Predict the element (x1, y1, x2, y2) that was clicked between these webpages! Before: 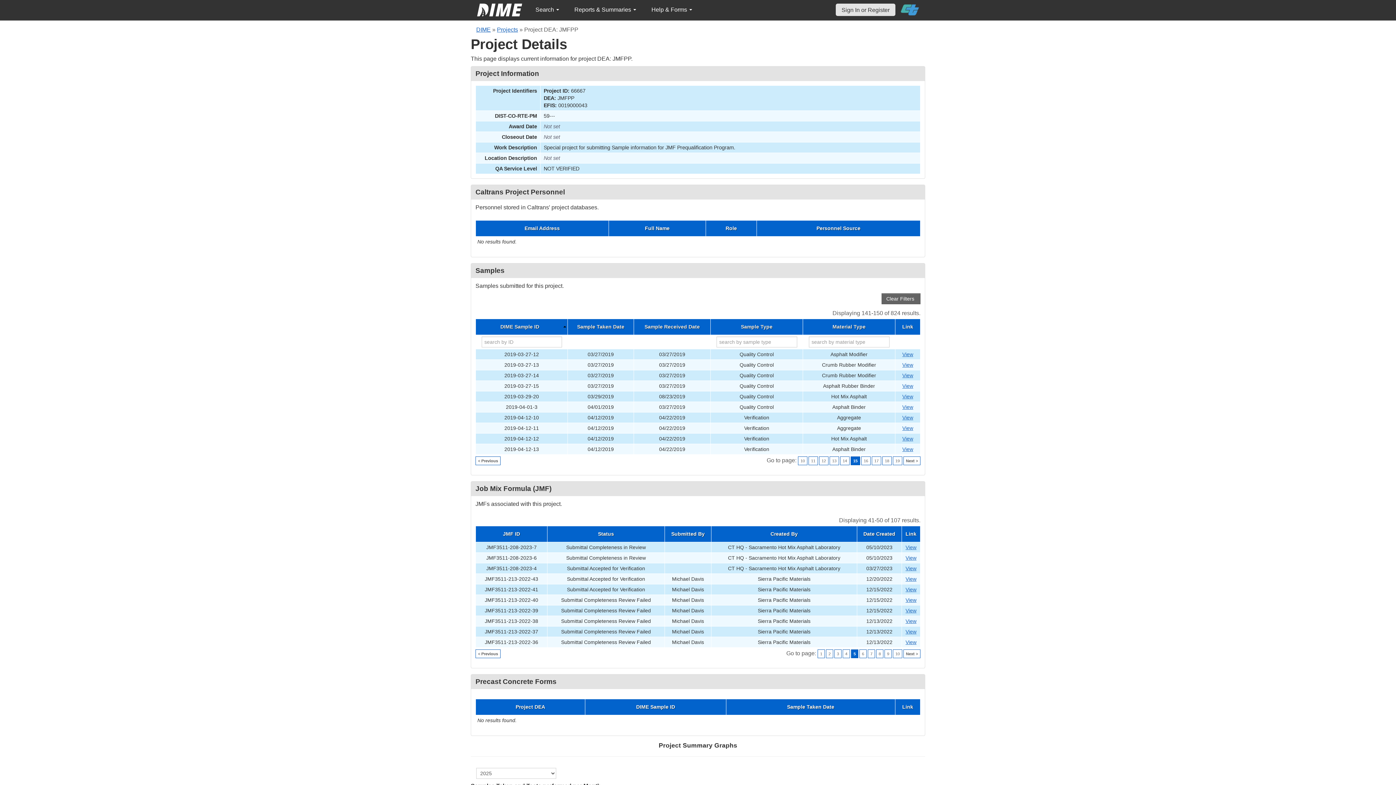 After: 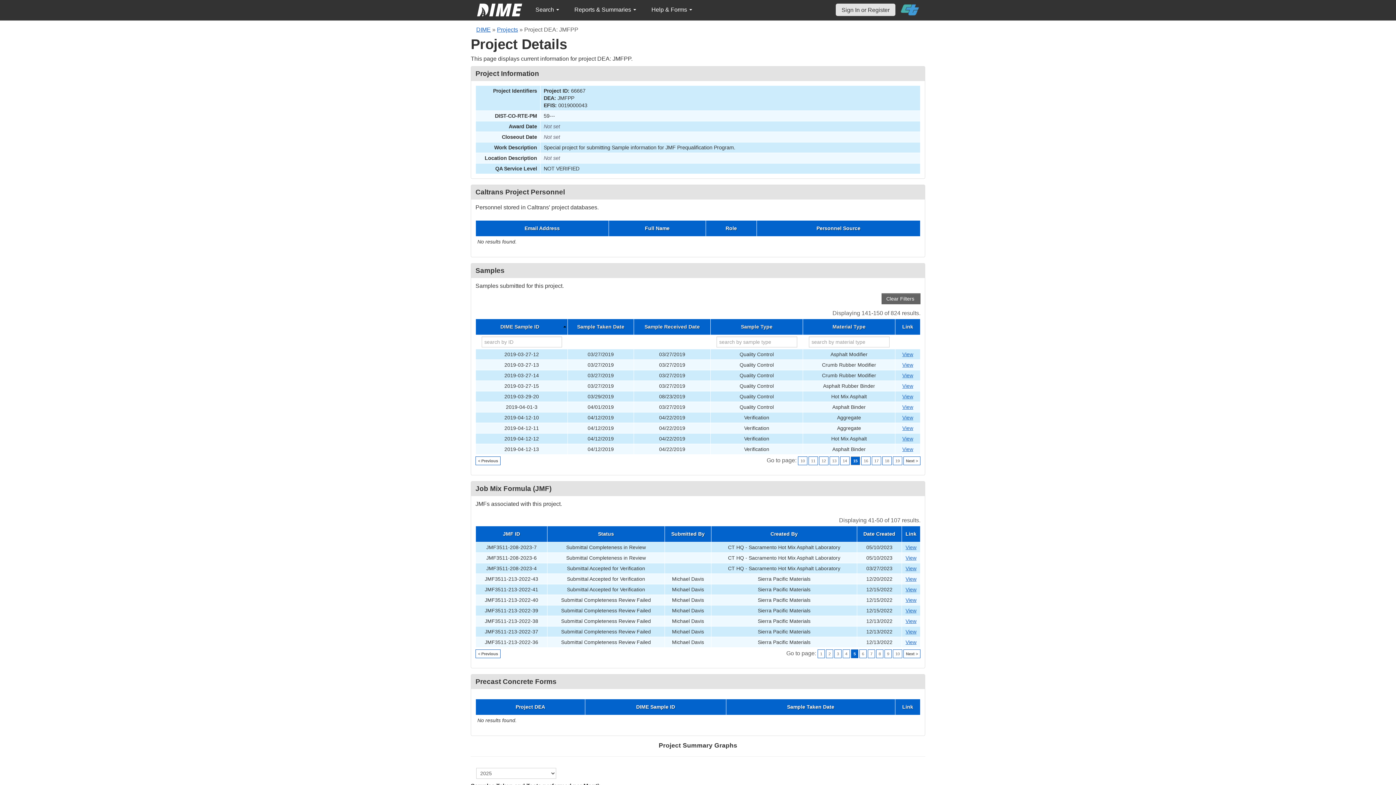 Action: bbox: (850, 456, 860, 465) label: 15